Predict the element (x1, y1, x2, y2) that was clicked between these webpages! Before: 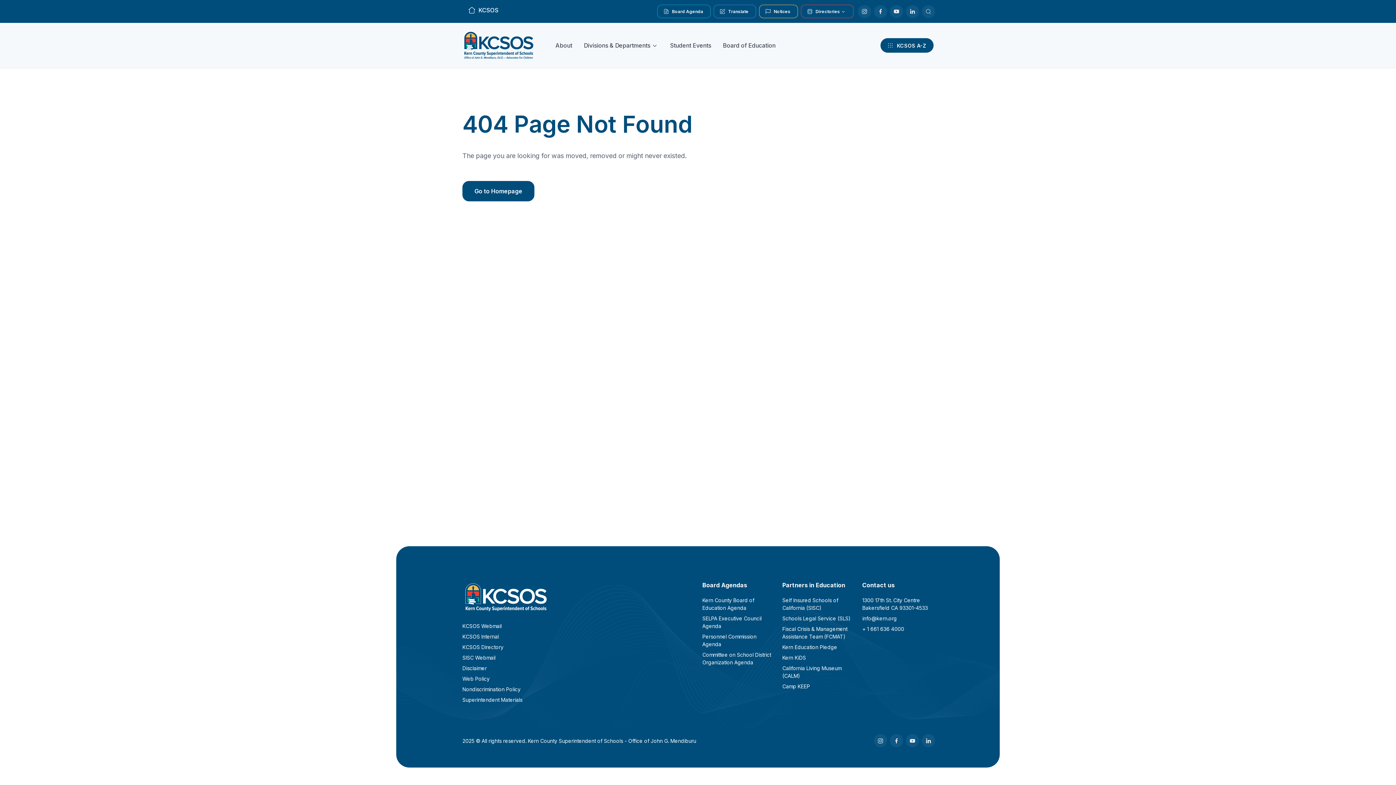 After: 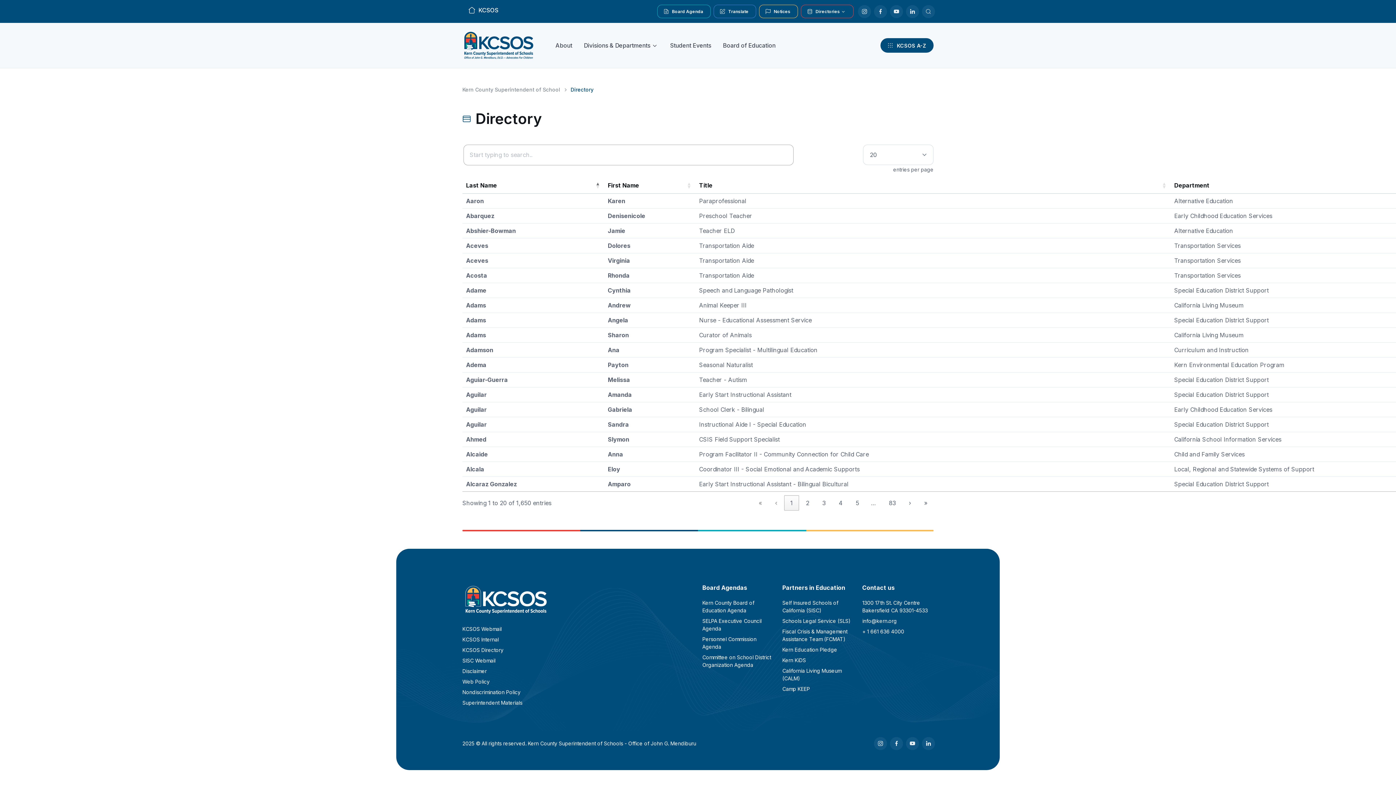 Action: label: KCSOS Directory bbox: (462, 642, 573, 652)